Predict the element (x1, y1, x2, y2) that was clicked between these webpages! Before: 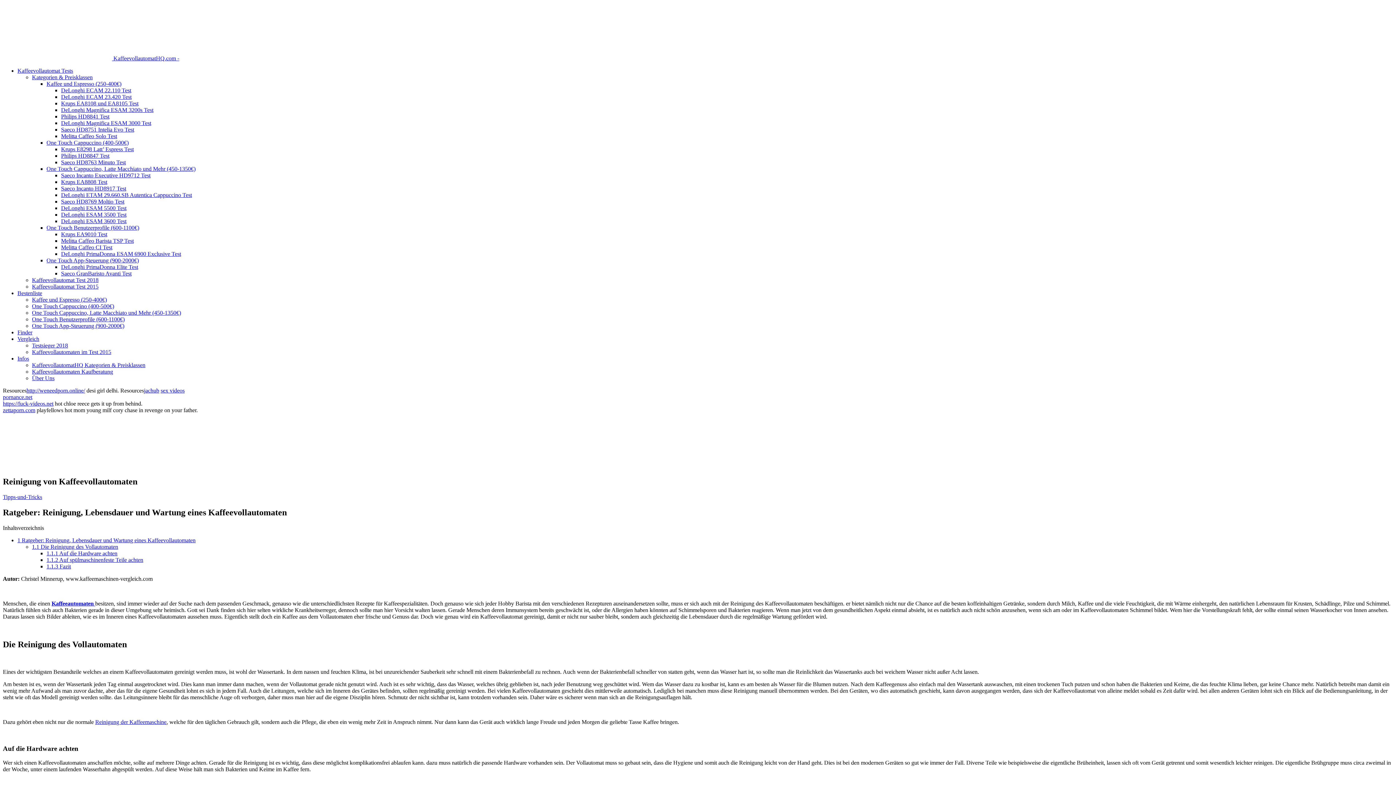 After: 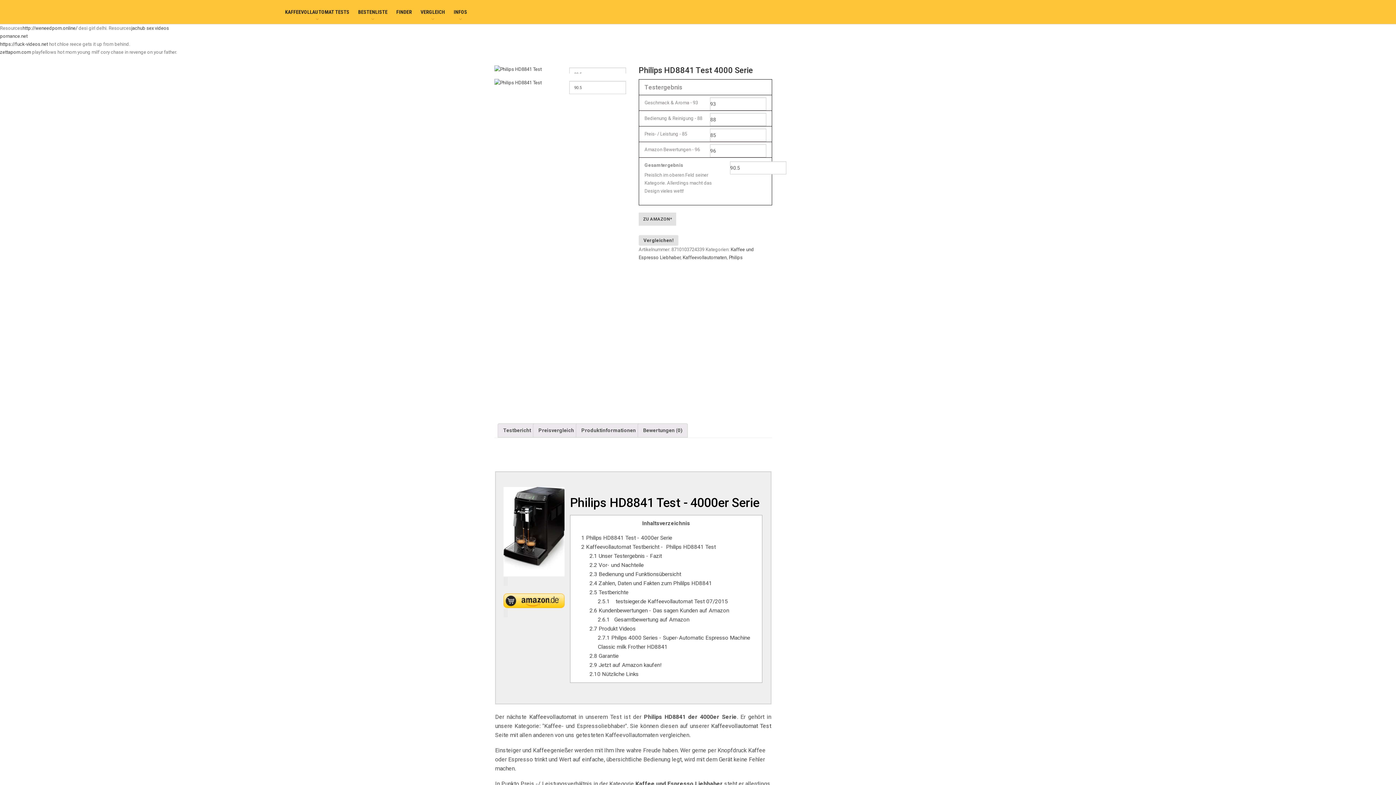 Action: bbox: (61, 113, 109, 119) label: Philips HD8841 Test